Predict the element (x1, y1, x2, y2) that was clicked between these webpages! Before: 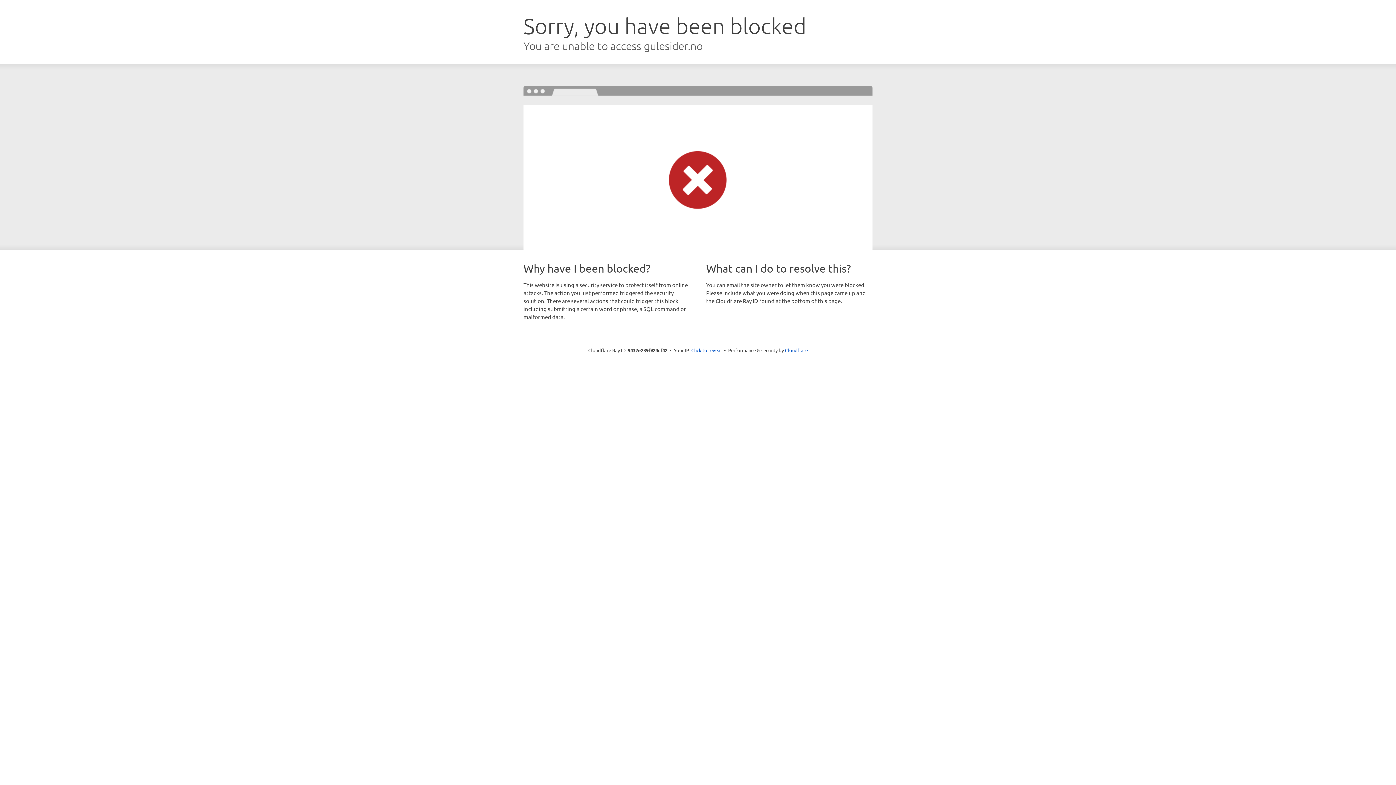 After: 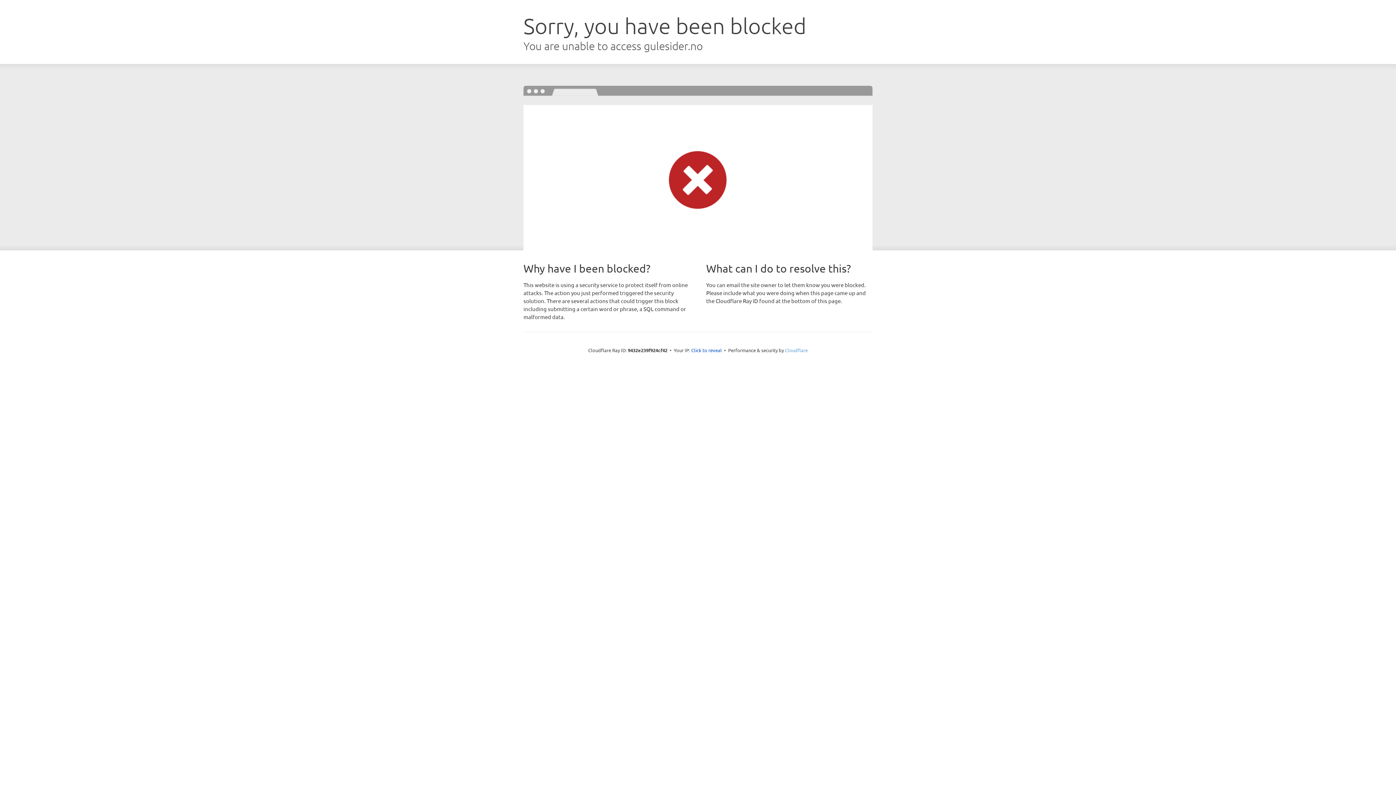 Action: bbox: (785, 347, 808, 353) label: Cloudflare